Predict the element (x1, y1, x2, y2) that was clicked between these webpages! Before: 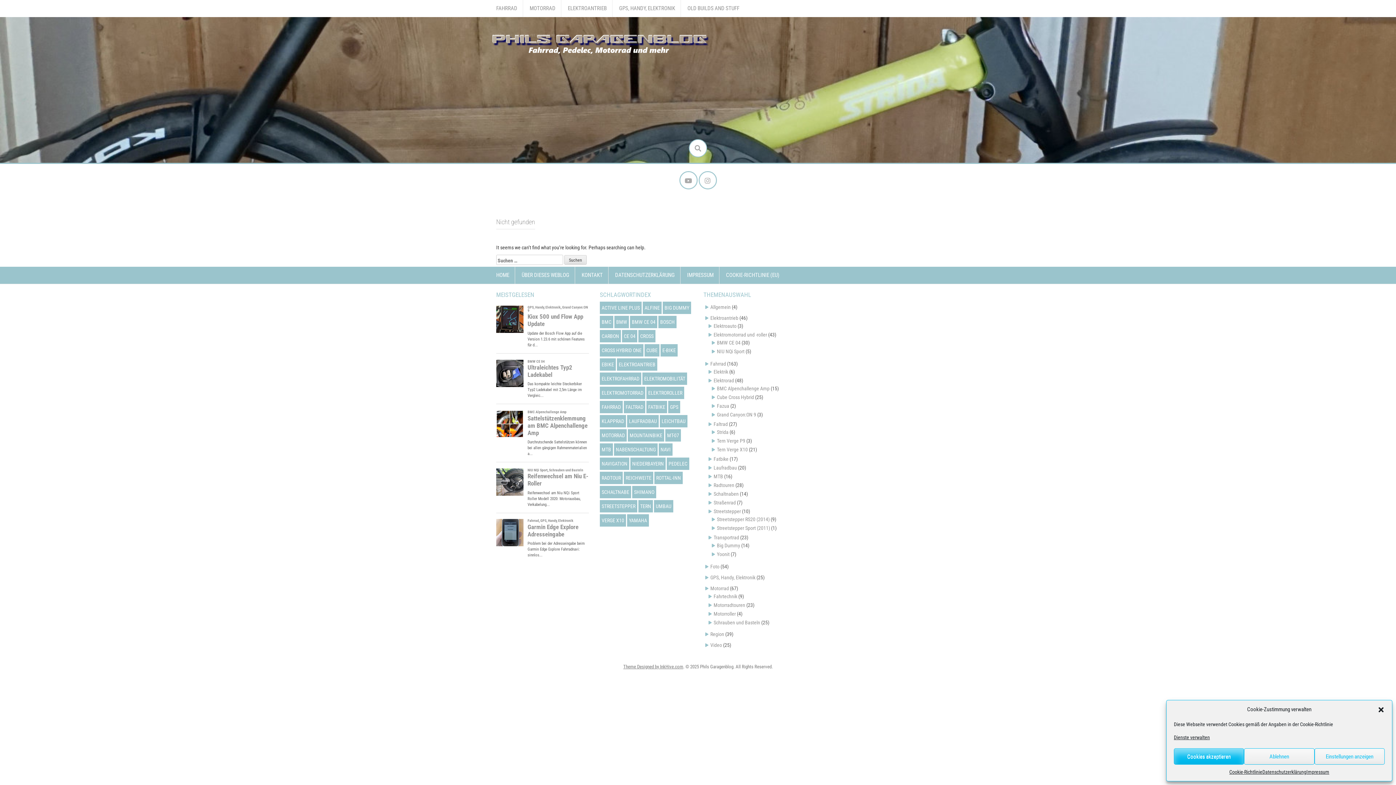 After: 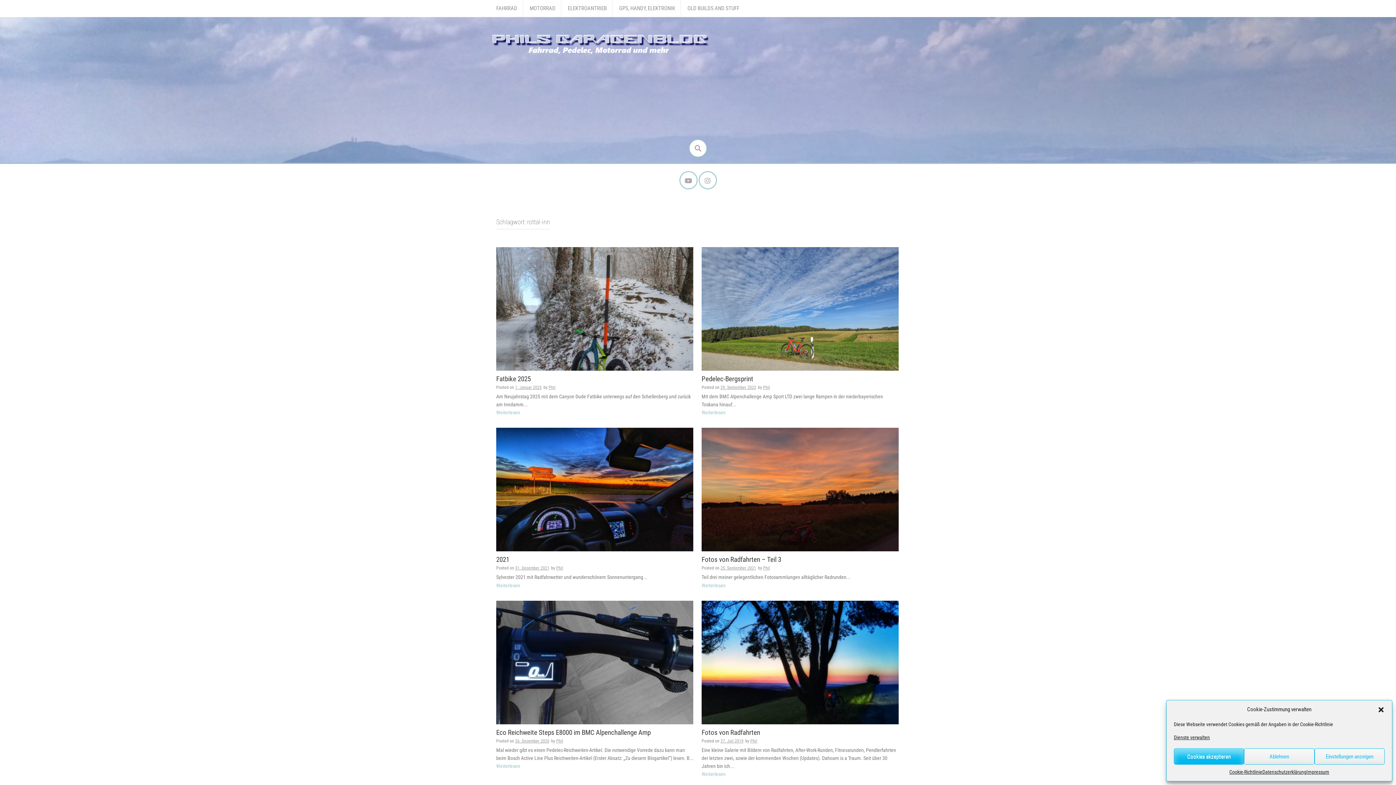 Action: bbox: (654, 471, 682, 484) label: rottal-inn (23 Einträge)